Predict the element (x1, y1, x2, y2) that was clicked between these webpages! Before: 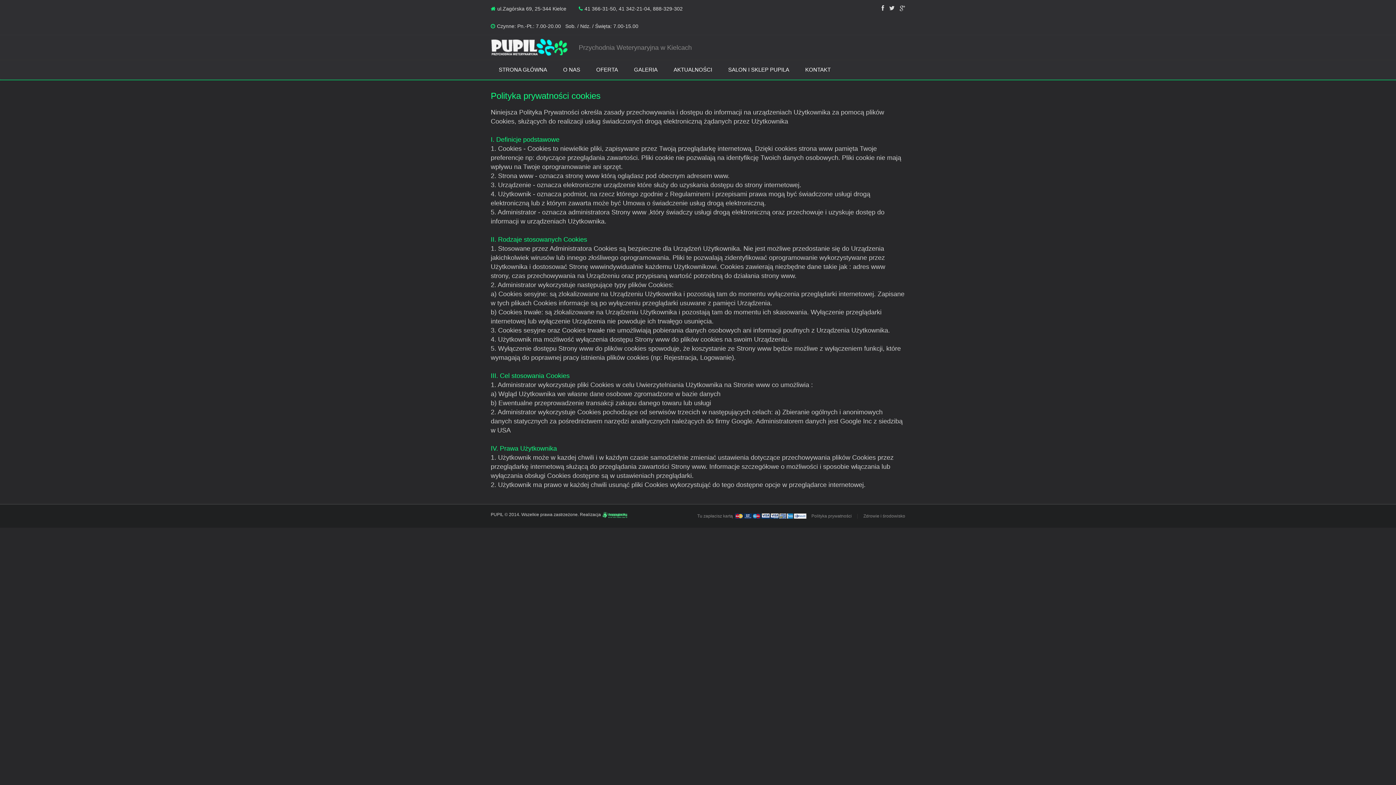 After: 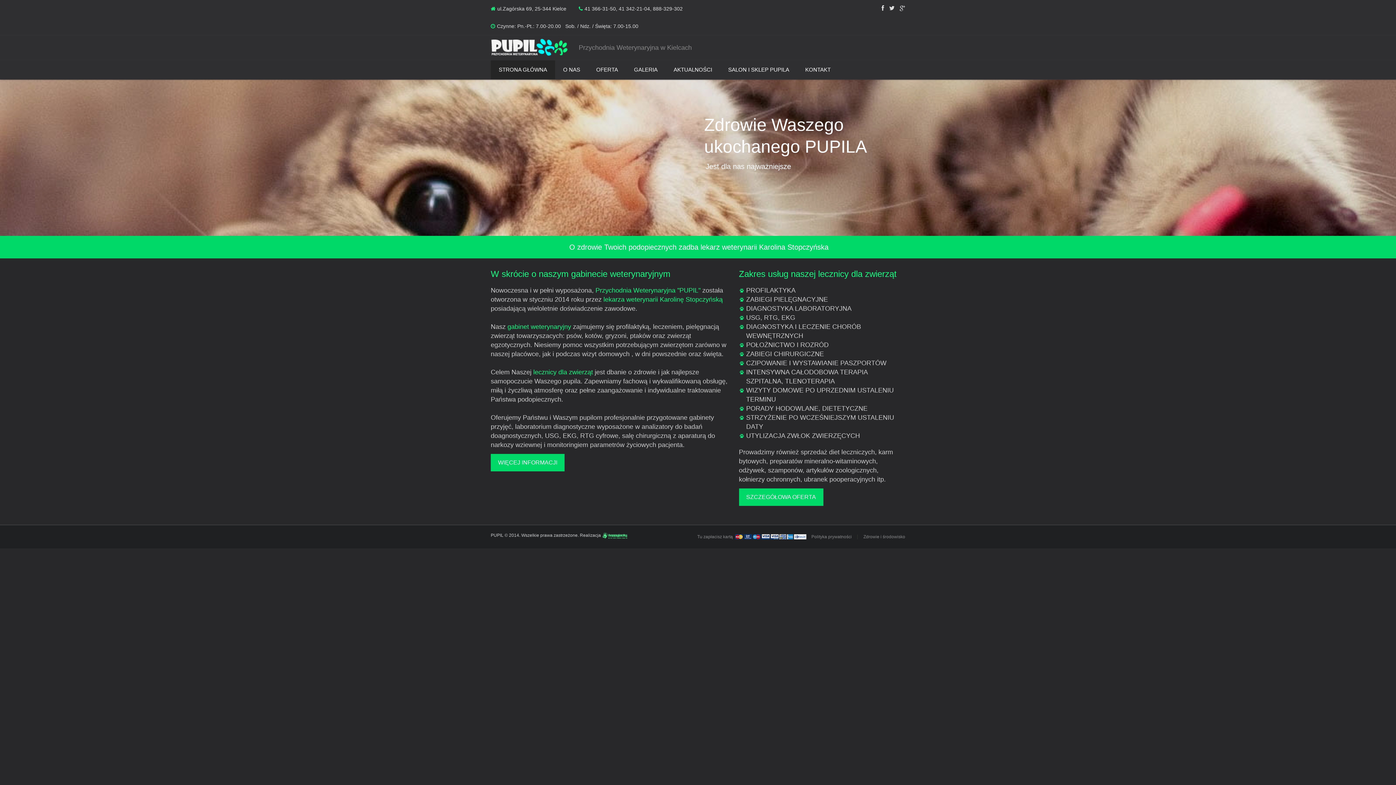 Action: label: STRONA GŁÓWNA bbox: (490, 60, 555, 79)